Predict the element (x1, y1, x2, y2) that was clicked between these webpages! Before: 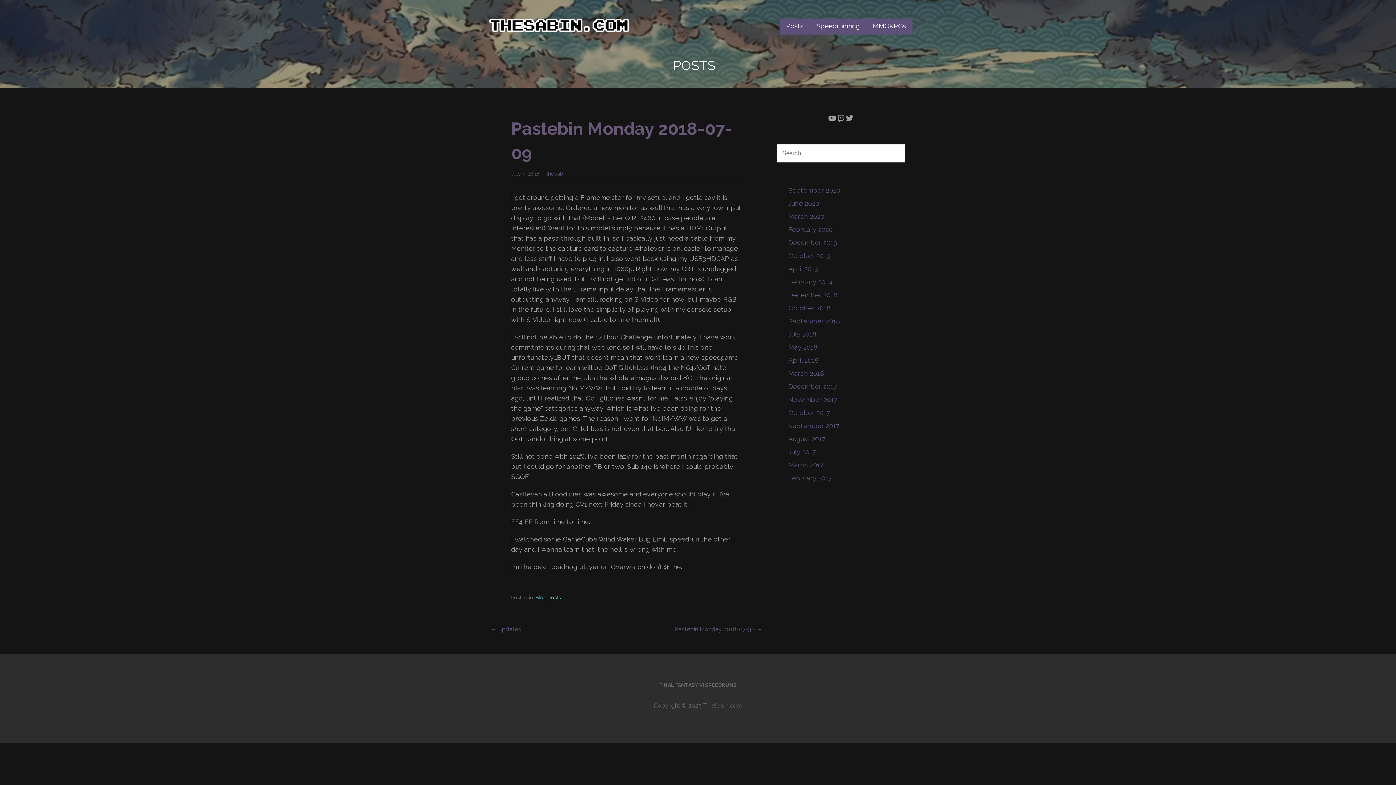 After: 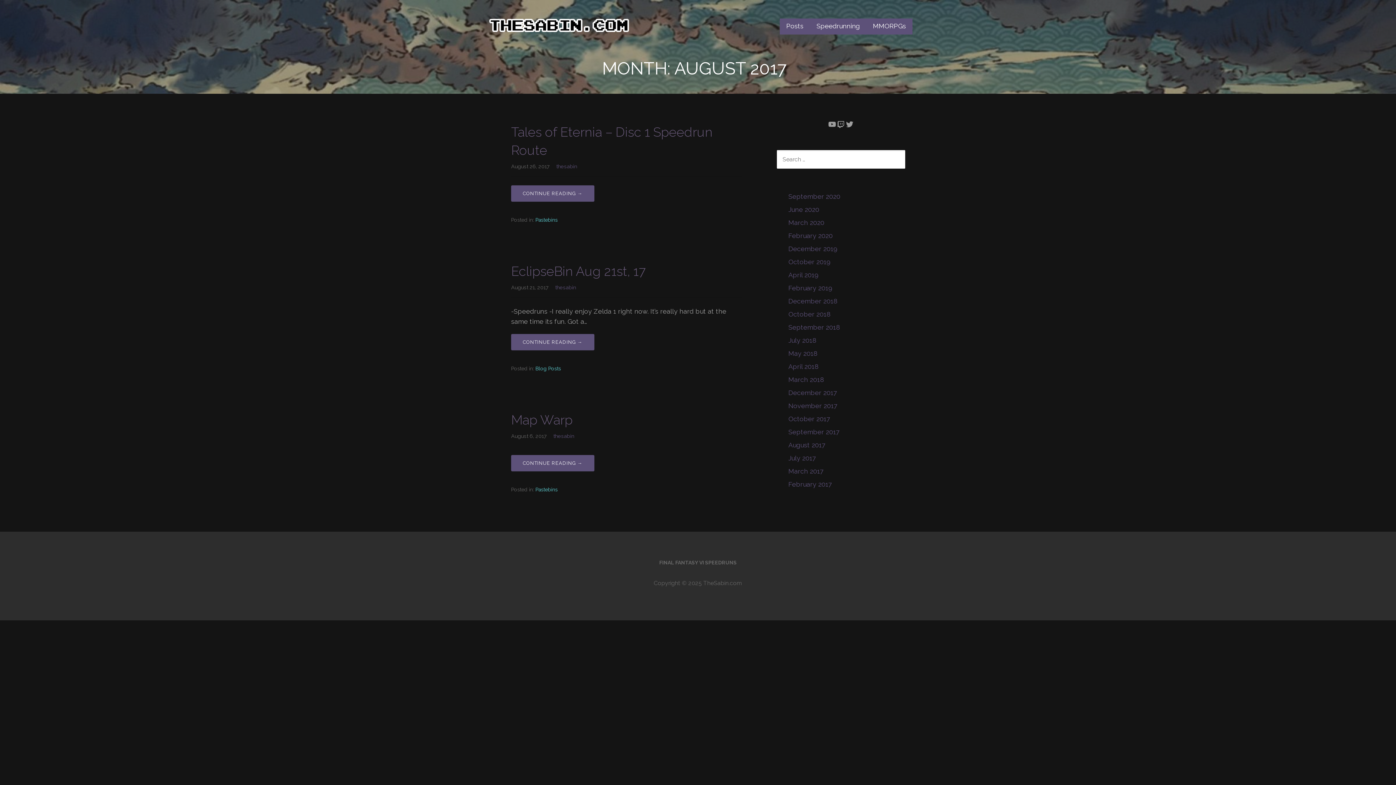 Action: bbox: (788, 435, 825, 442) label: August 2017